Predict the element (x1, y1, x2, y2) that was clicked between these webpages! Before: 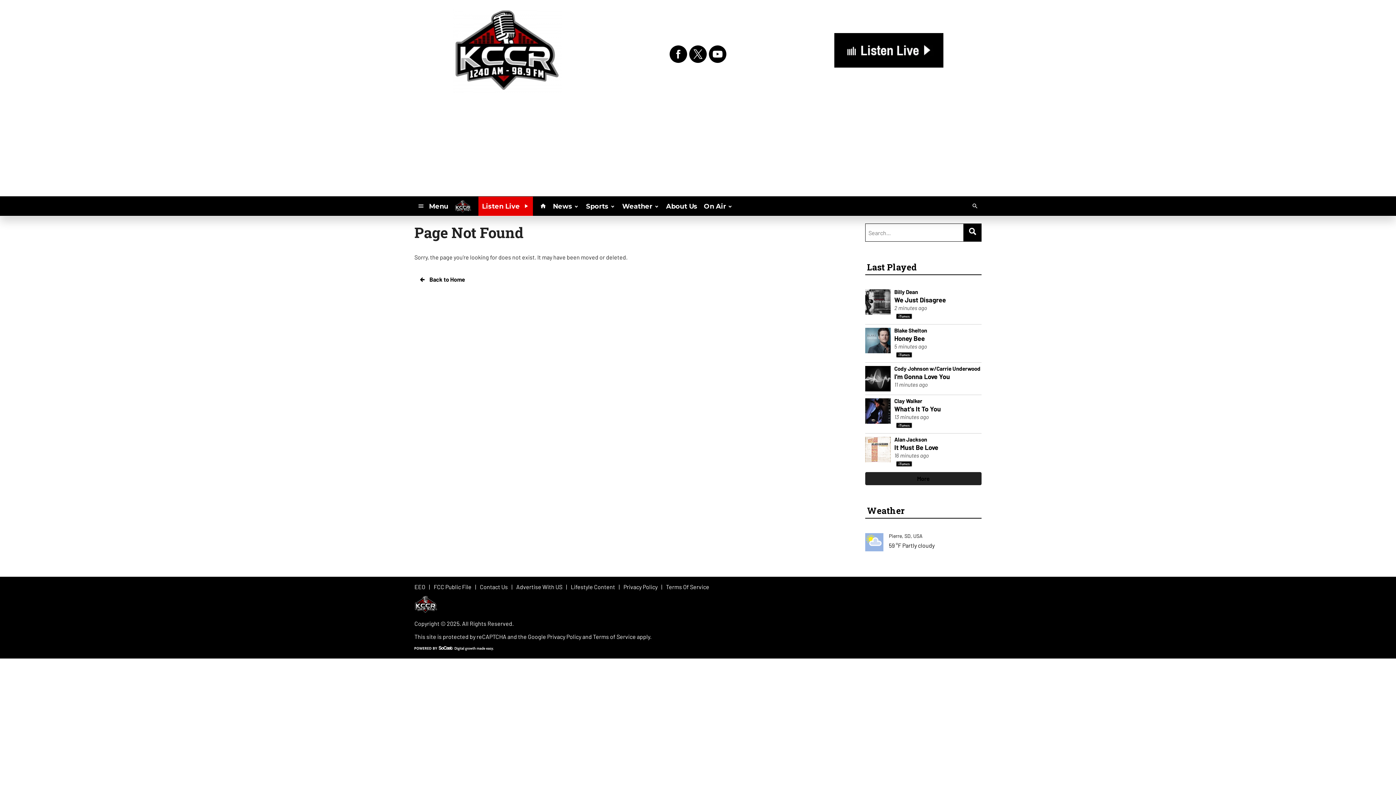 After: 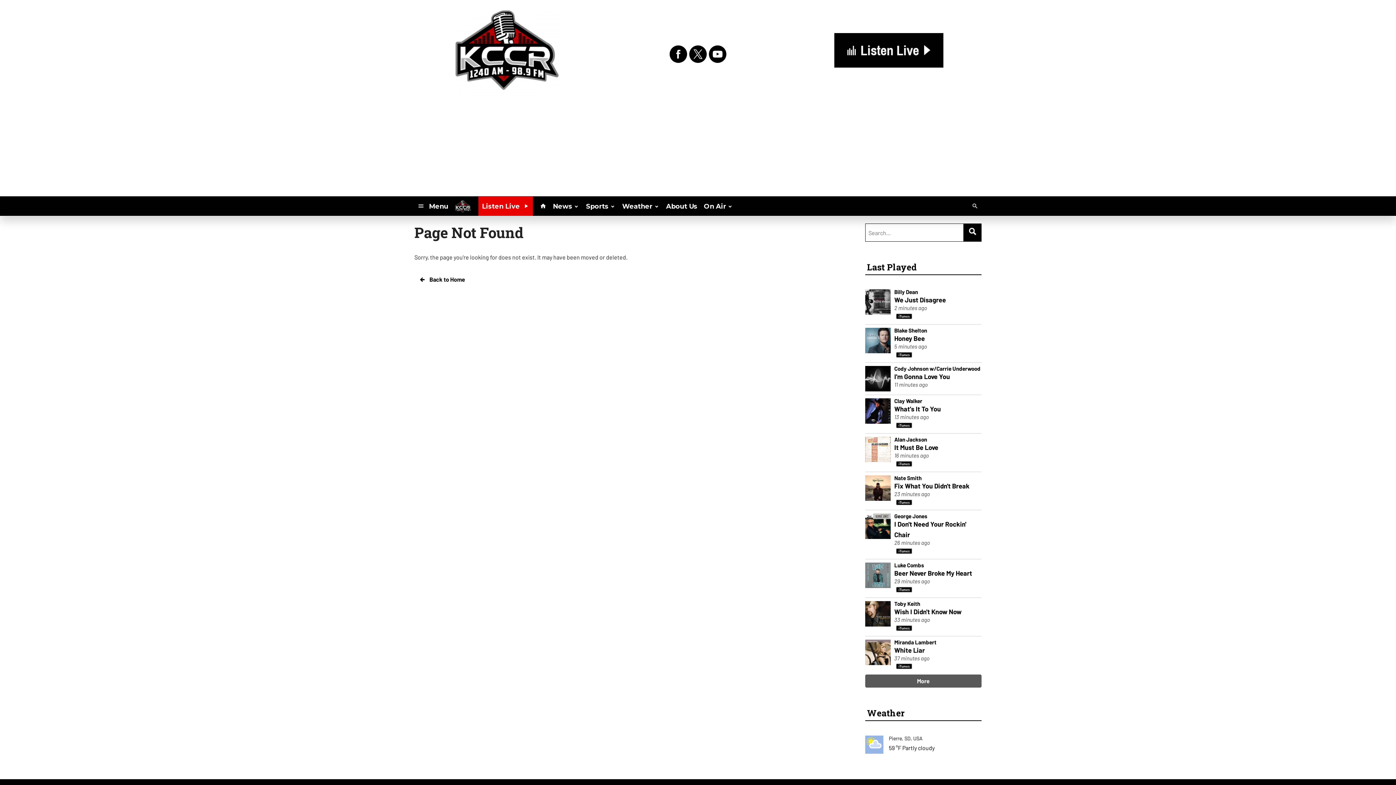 Action: label: More bbox: (865, 472, 981, 485)